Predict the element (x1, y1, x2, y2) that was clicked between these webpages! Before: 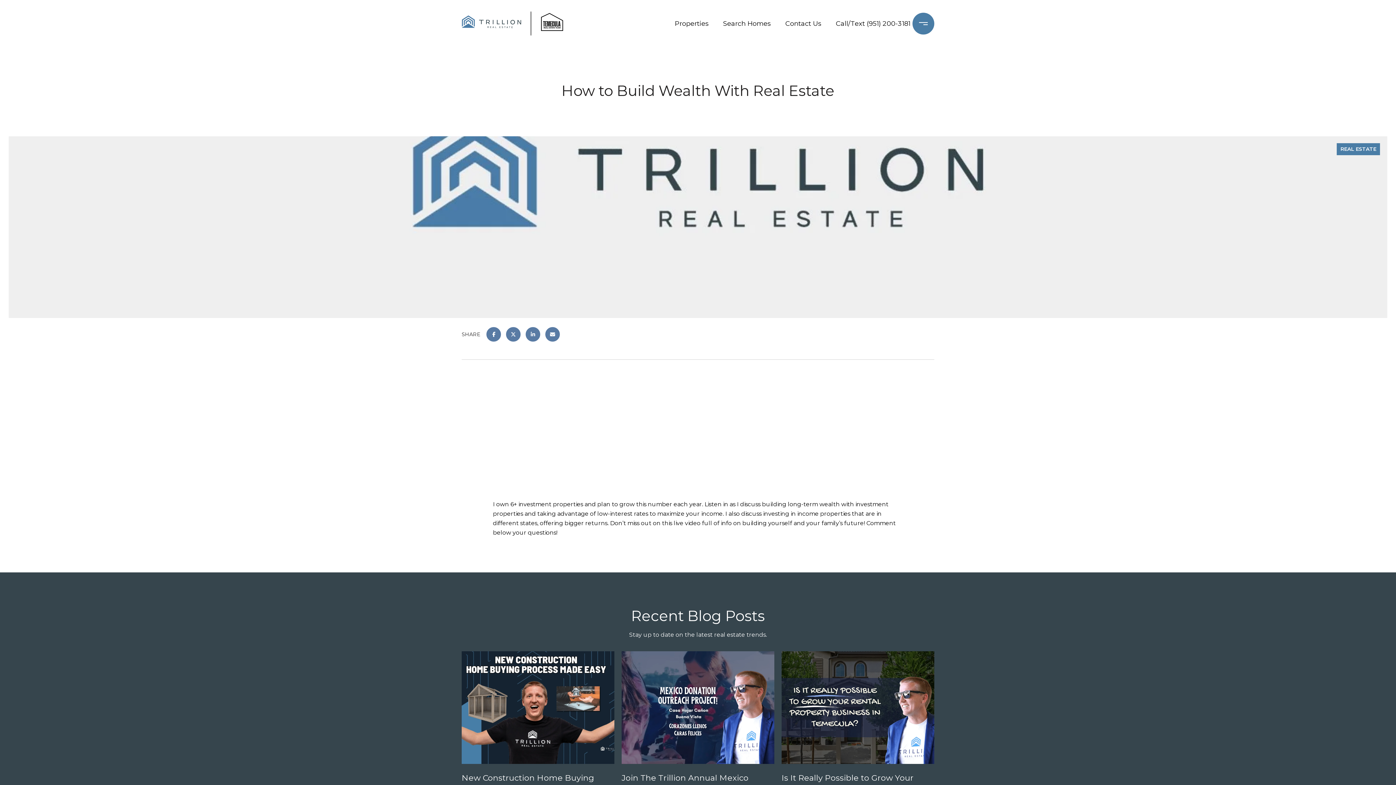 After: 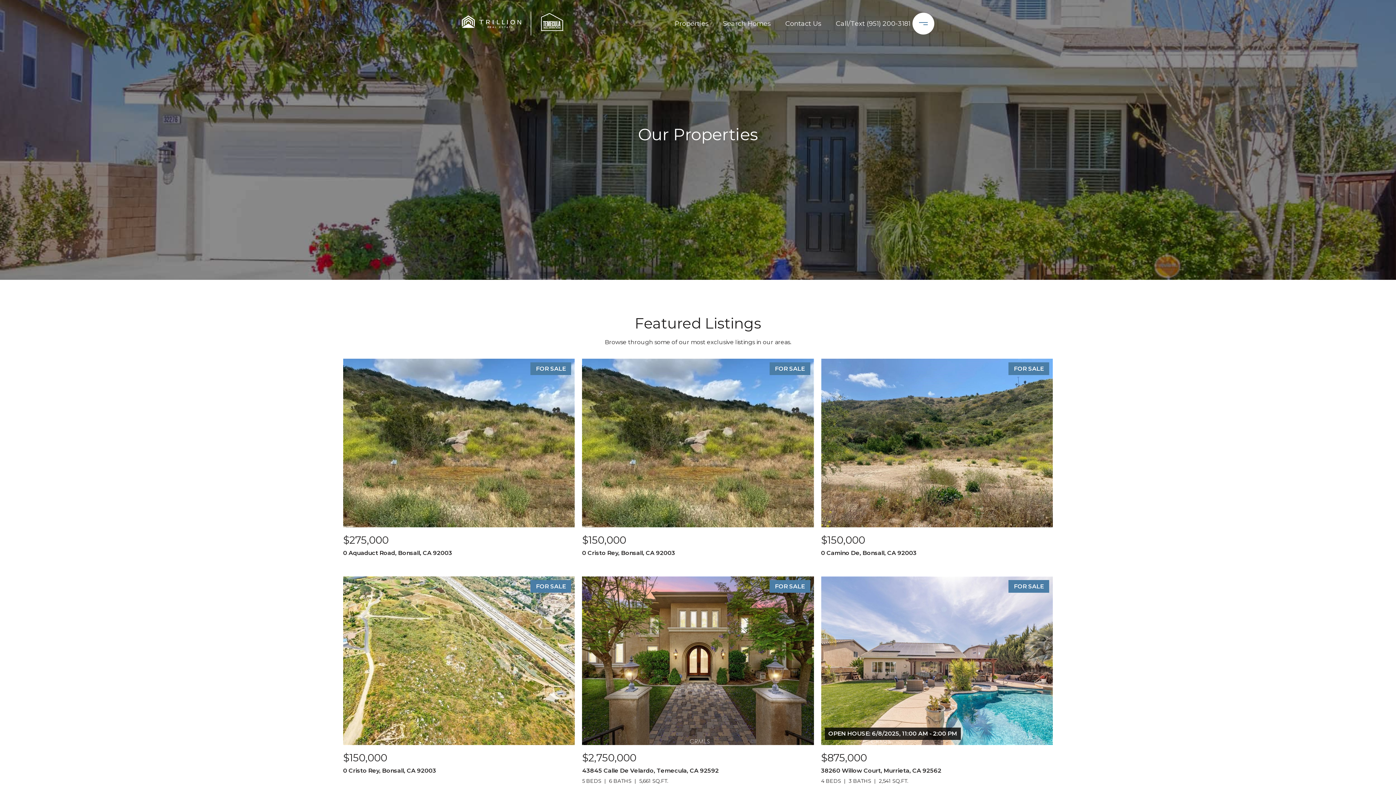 Action: label: Properties bbox: (671, 12, 712, 35)